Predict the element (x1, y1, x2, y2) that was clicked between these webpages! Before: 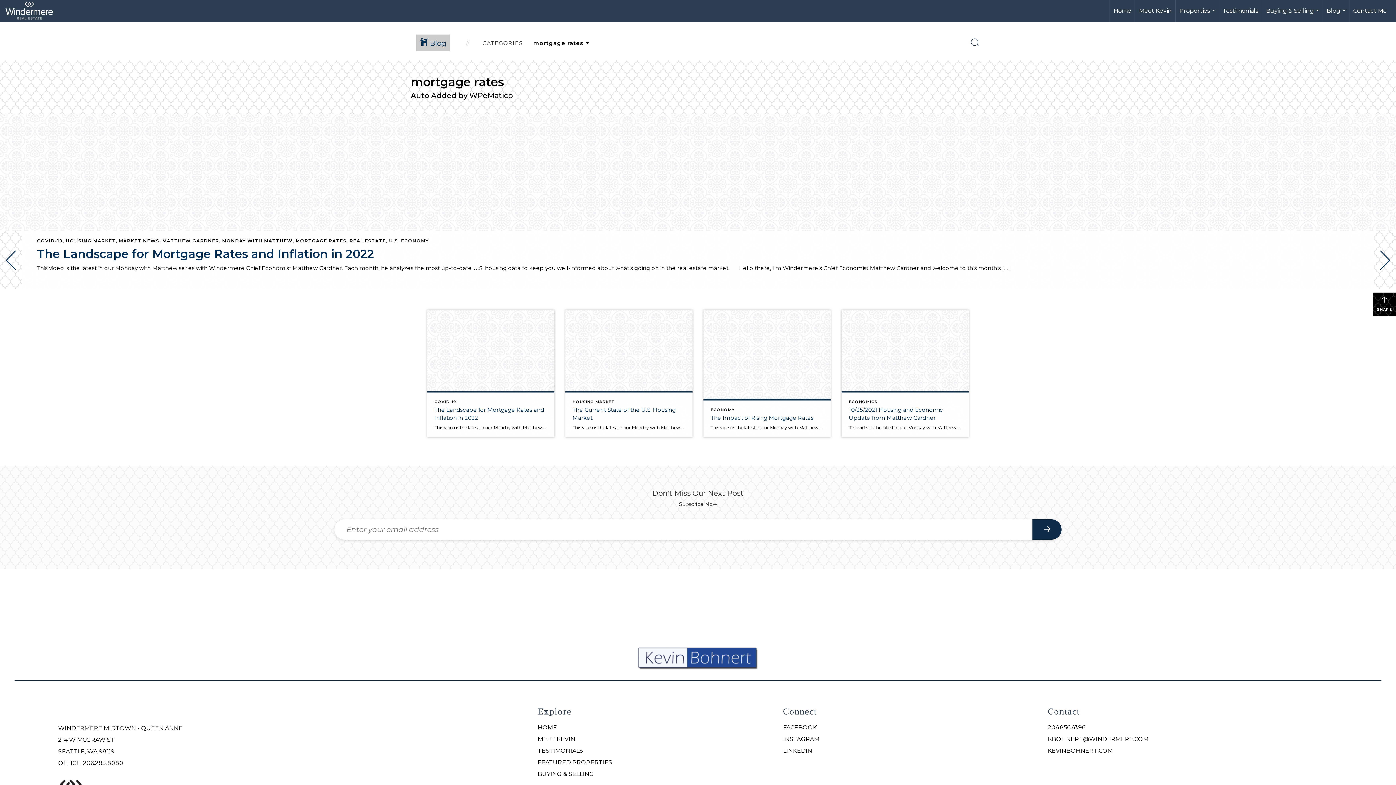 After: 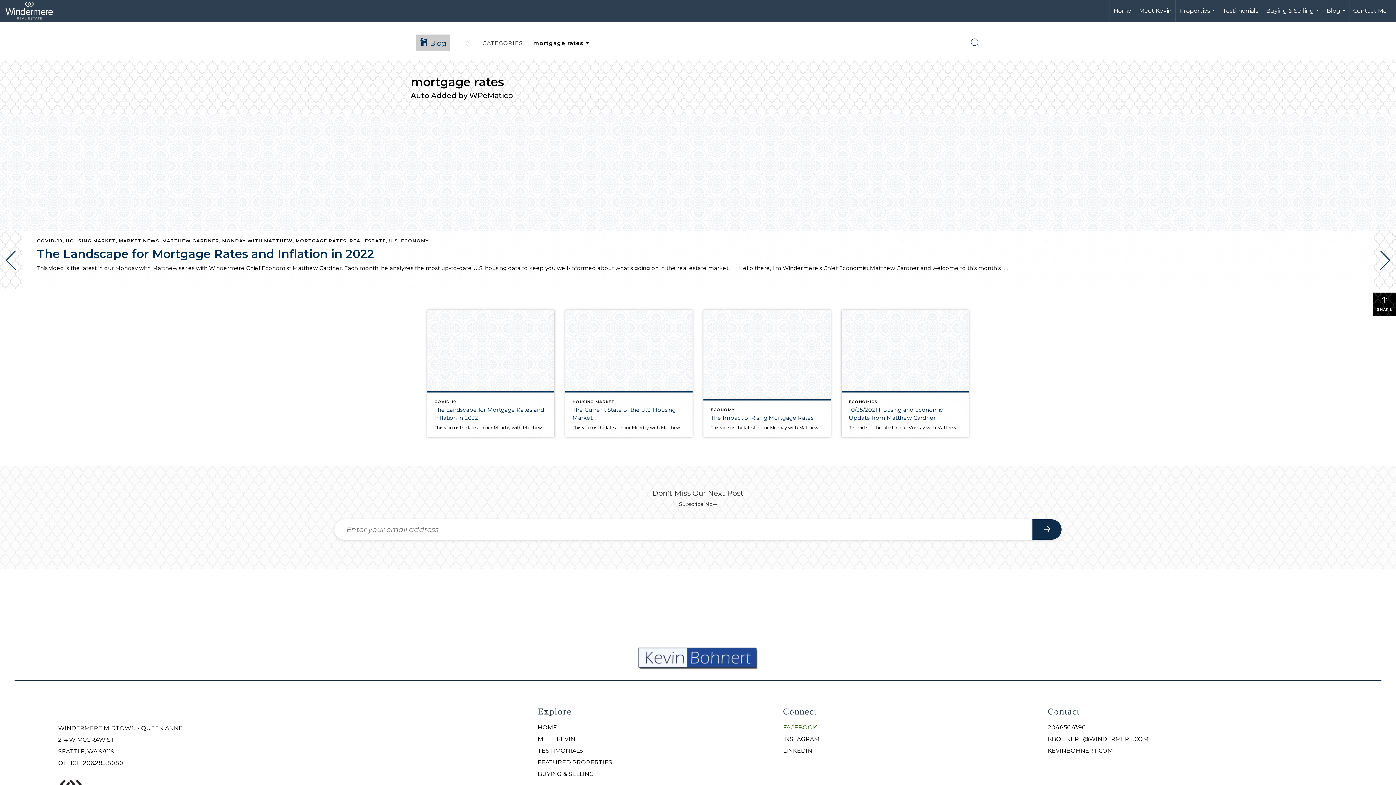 Action: bbox: (783, 724, 817, 731) label: FACEBOOK